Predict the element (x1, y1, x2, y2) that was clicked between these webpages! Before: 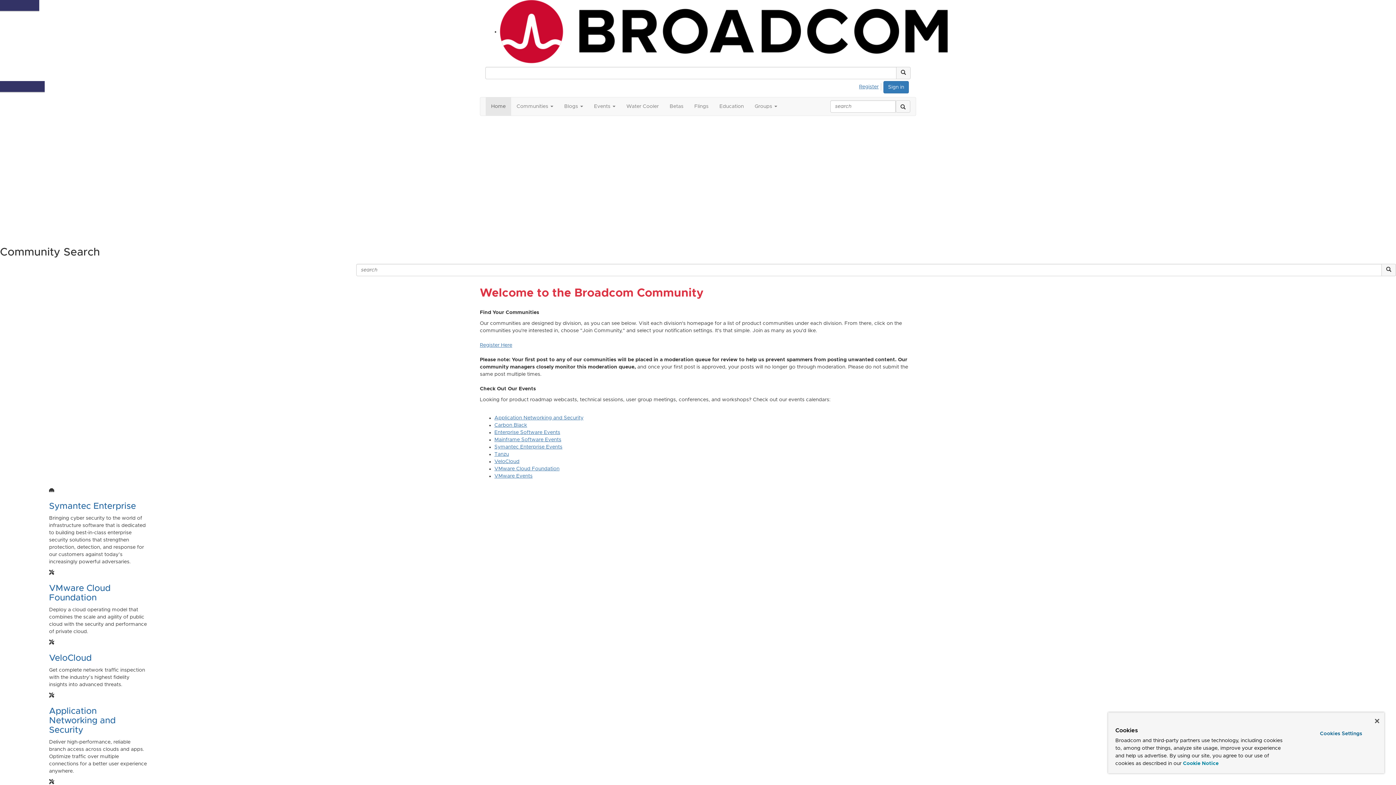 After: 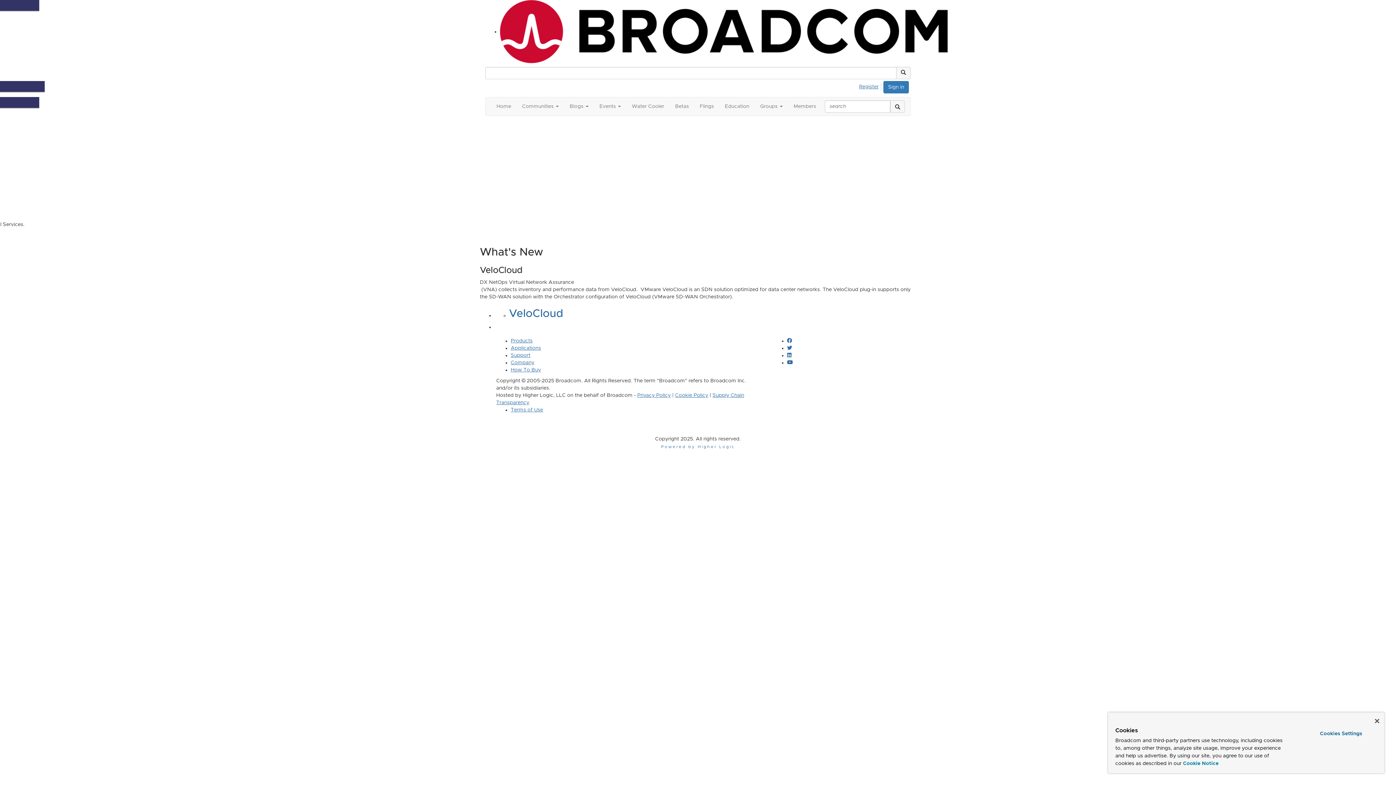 Action: label: VeloCloud bbox: (49, 654, 91, 662)